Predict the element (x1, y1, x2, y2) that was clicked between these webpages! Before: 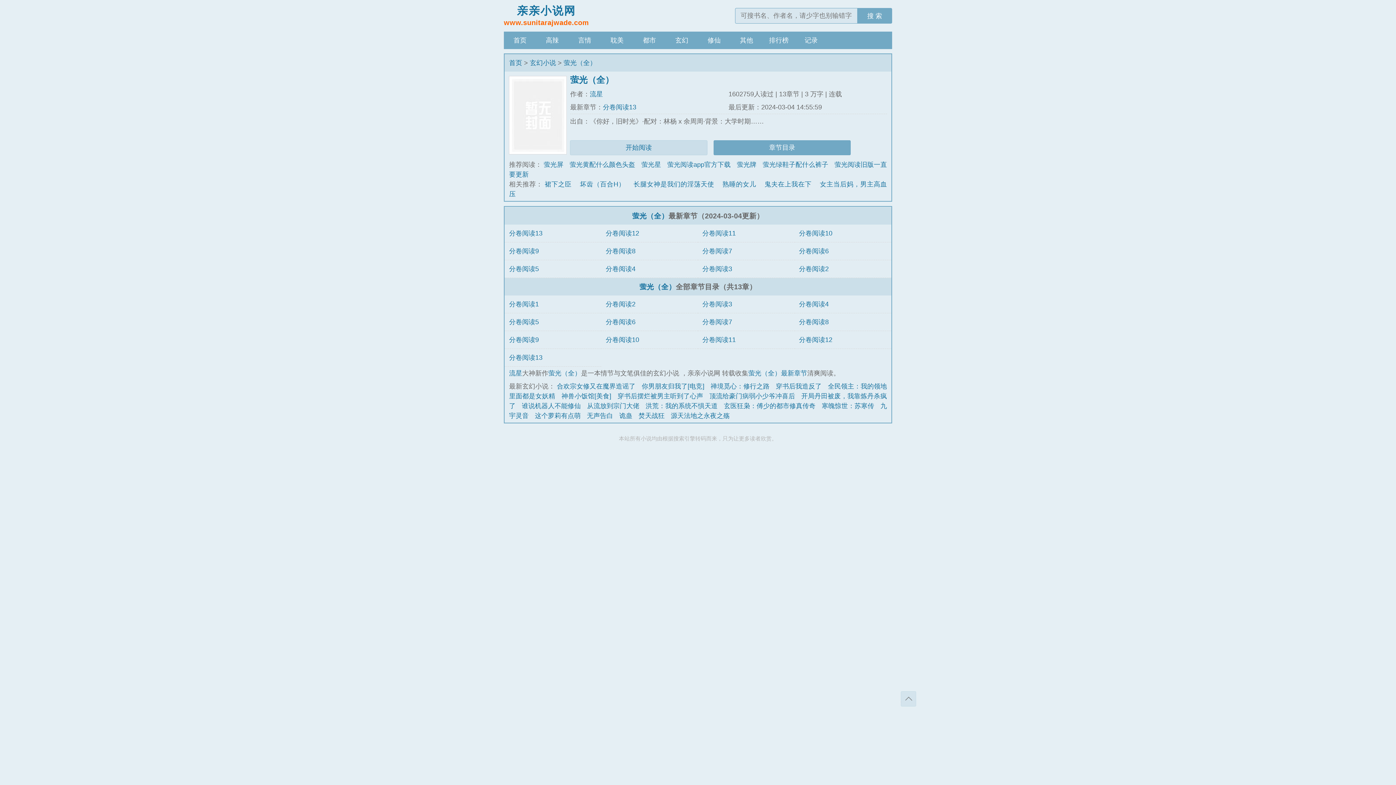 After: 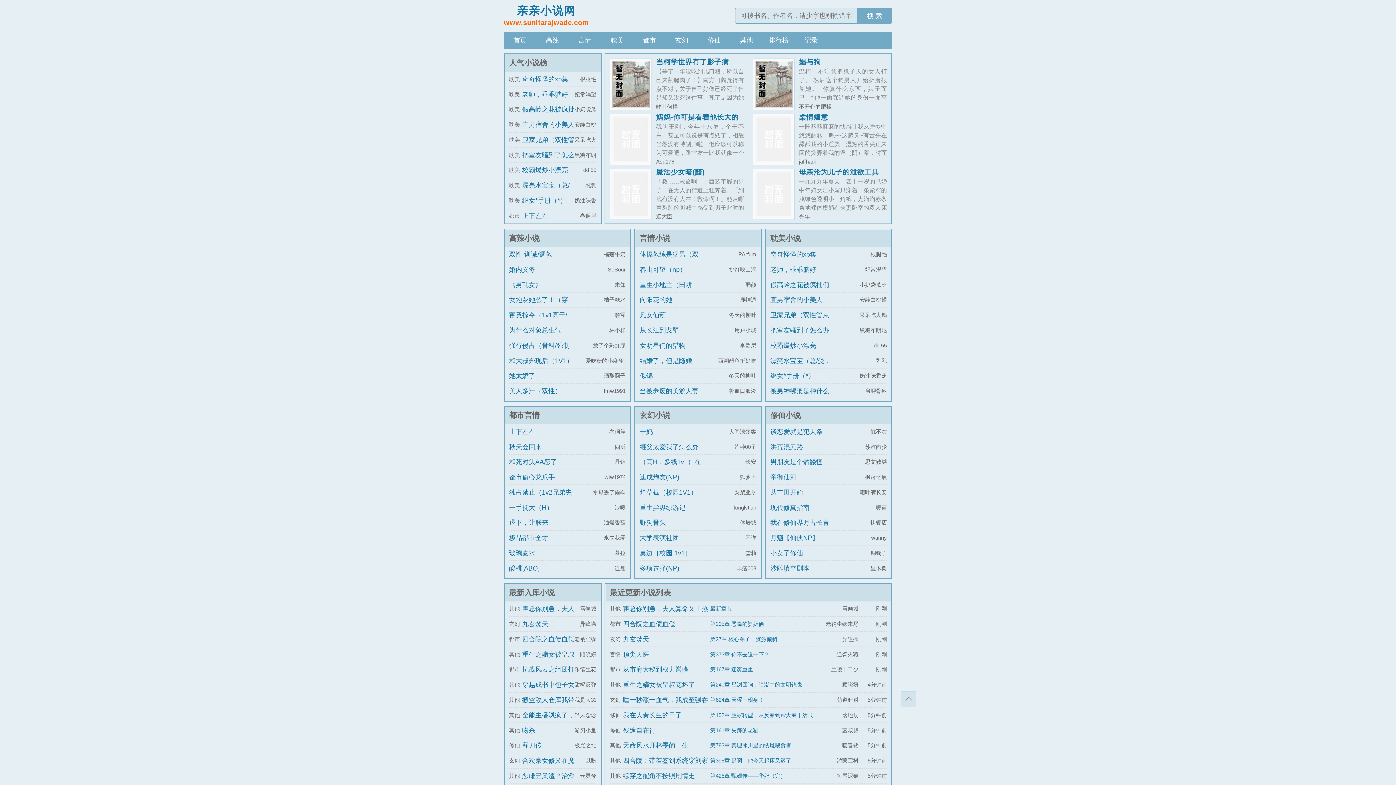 Action: label: 亲亲小说网

www.sunitarajwade.com bbox: (504, 6, 589, 28)